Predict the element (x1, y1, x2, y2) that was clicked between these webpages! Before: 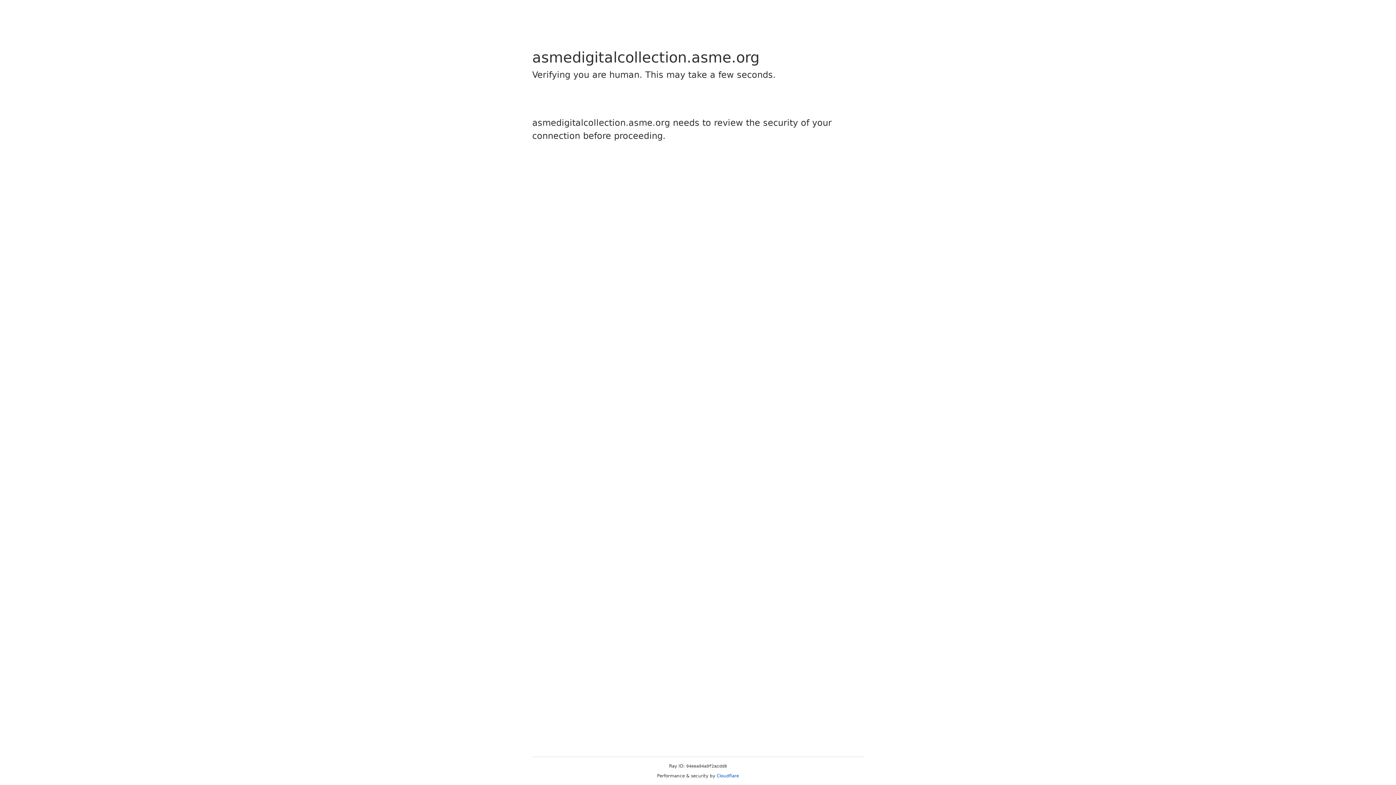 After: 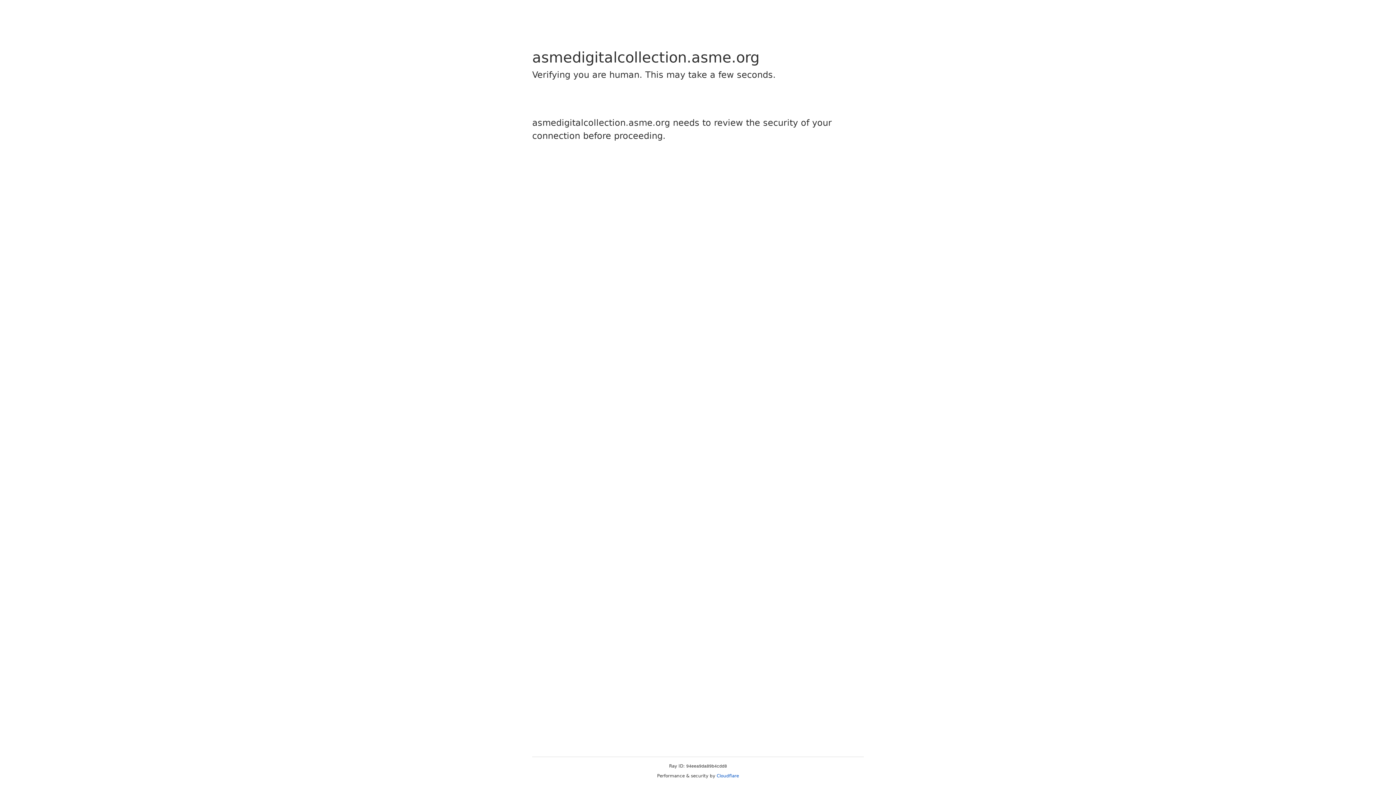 Action: bbox: (716, 773, 739, 778) label: Cloudflare